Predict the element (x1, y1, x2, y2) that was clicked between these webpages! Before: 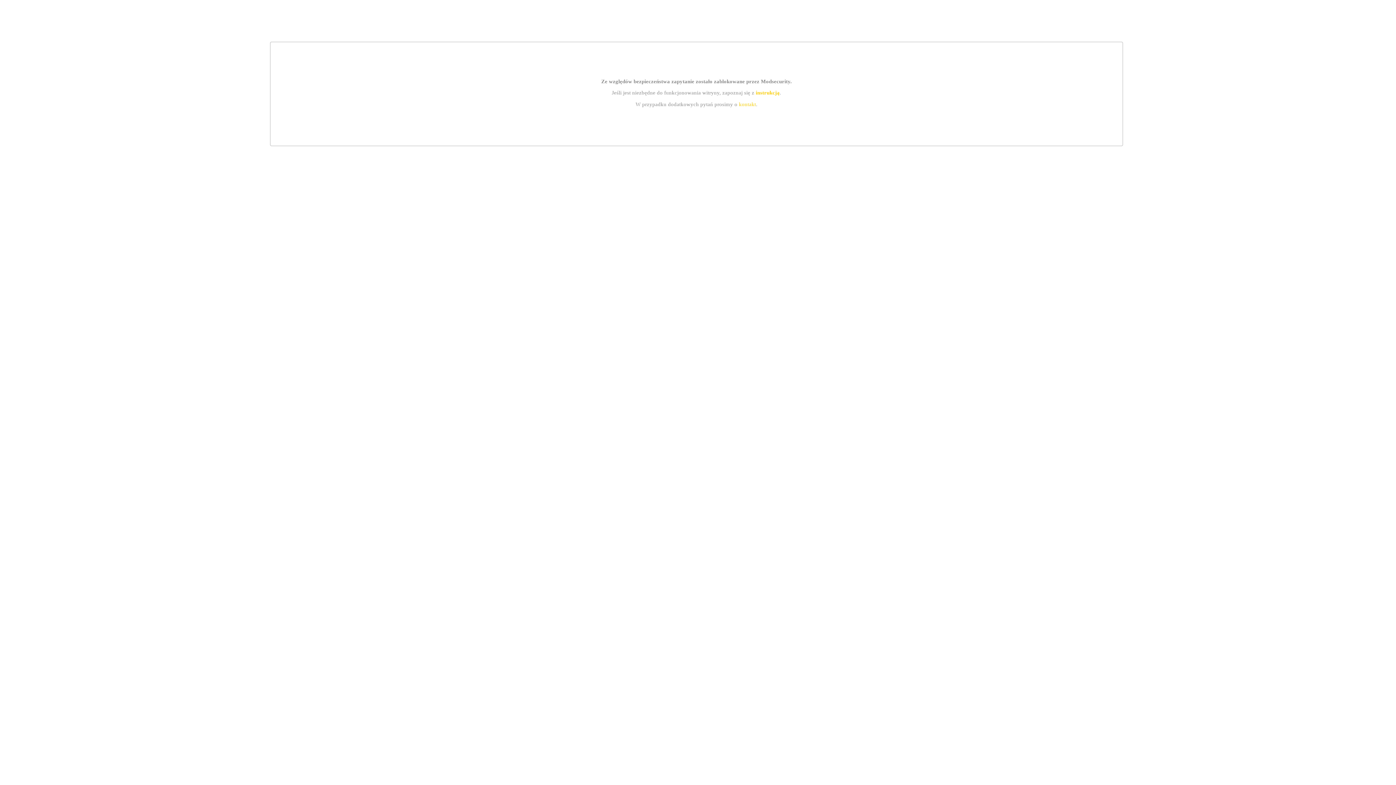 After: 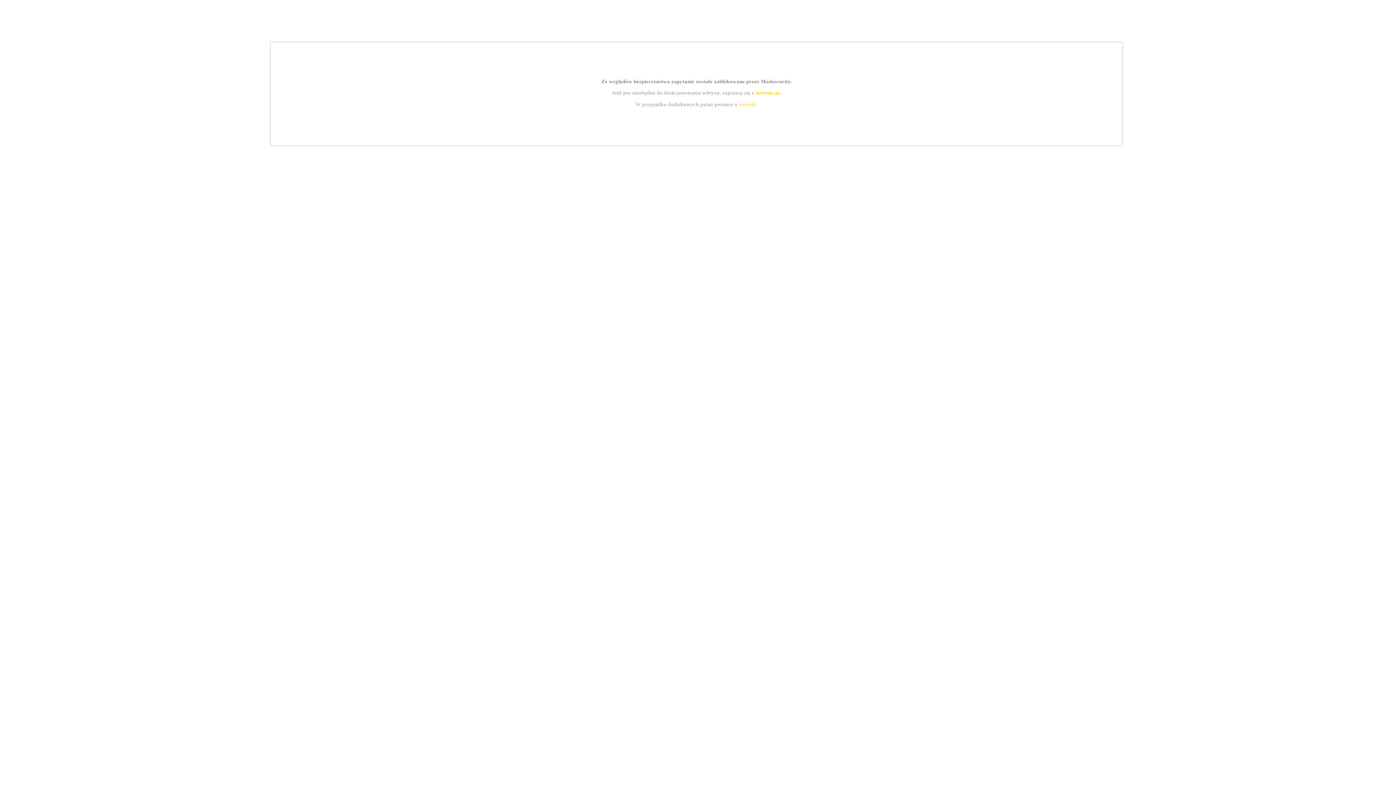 Action: bbox: (755, 89, 779, 95) label: instrukcją